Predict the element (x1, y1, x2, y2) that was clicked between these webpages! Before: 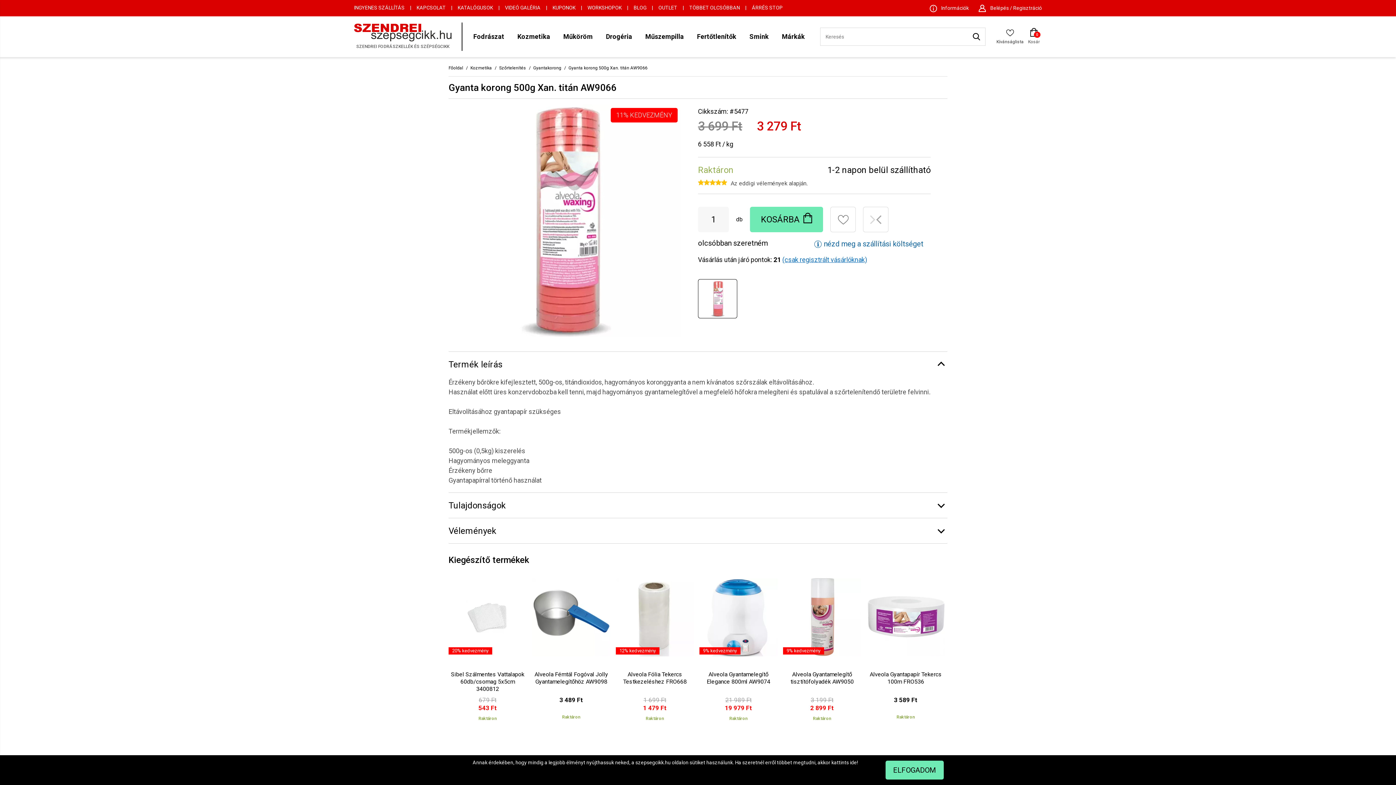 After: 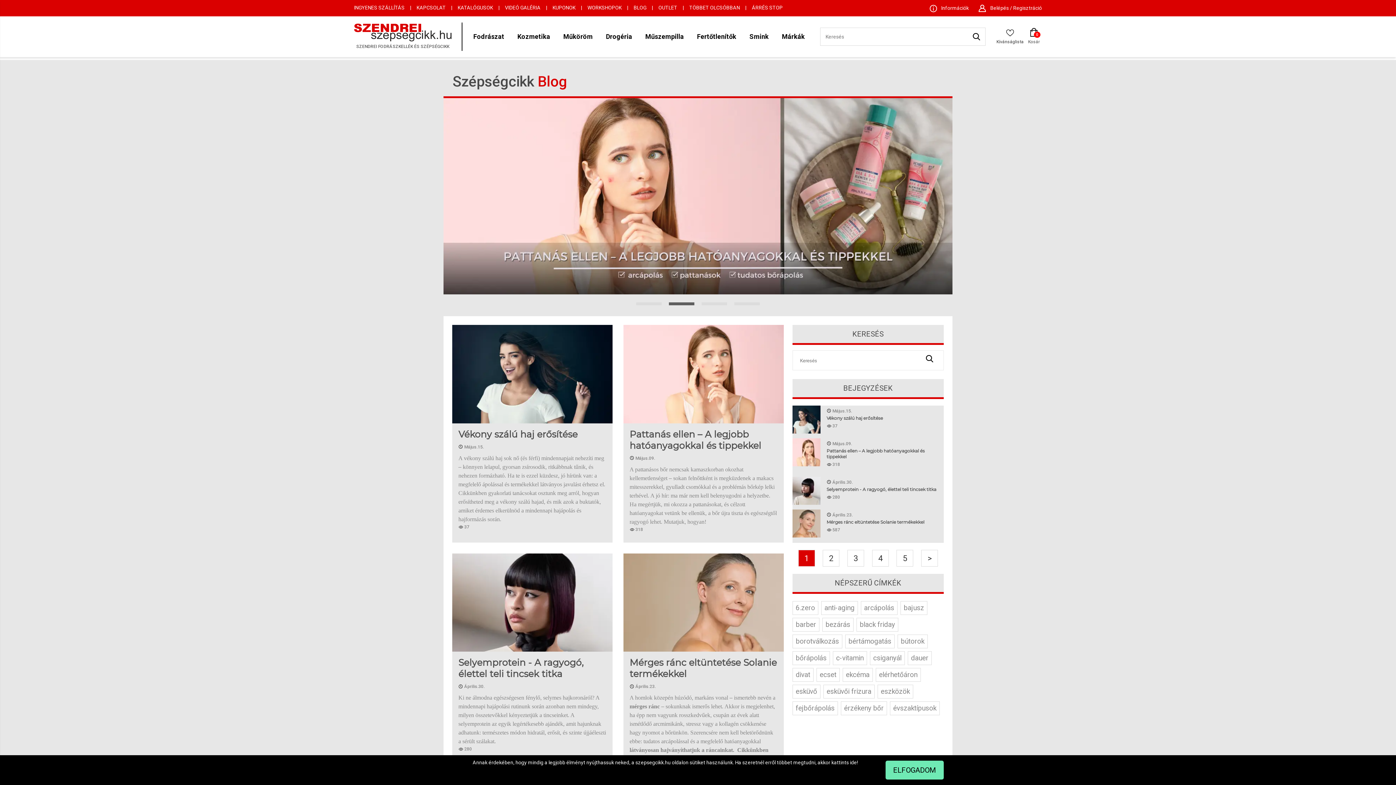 Action: label: BLOG bbox: (633, 4, 646, 10)